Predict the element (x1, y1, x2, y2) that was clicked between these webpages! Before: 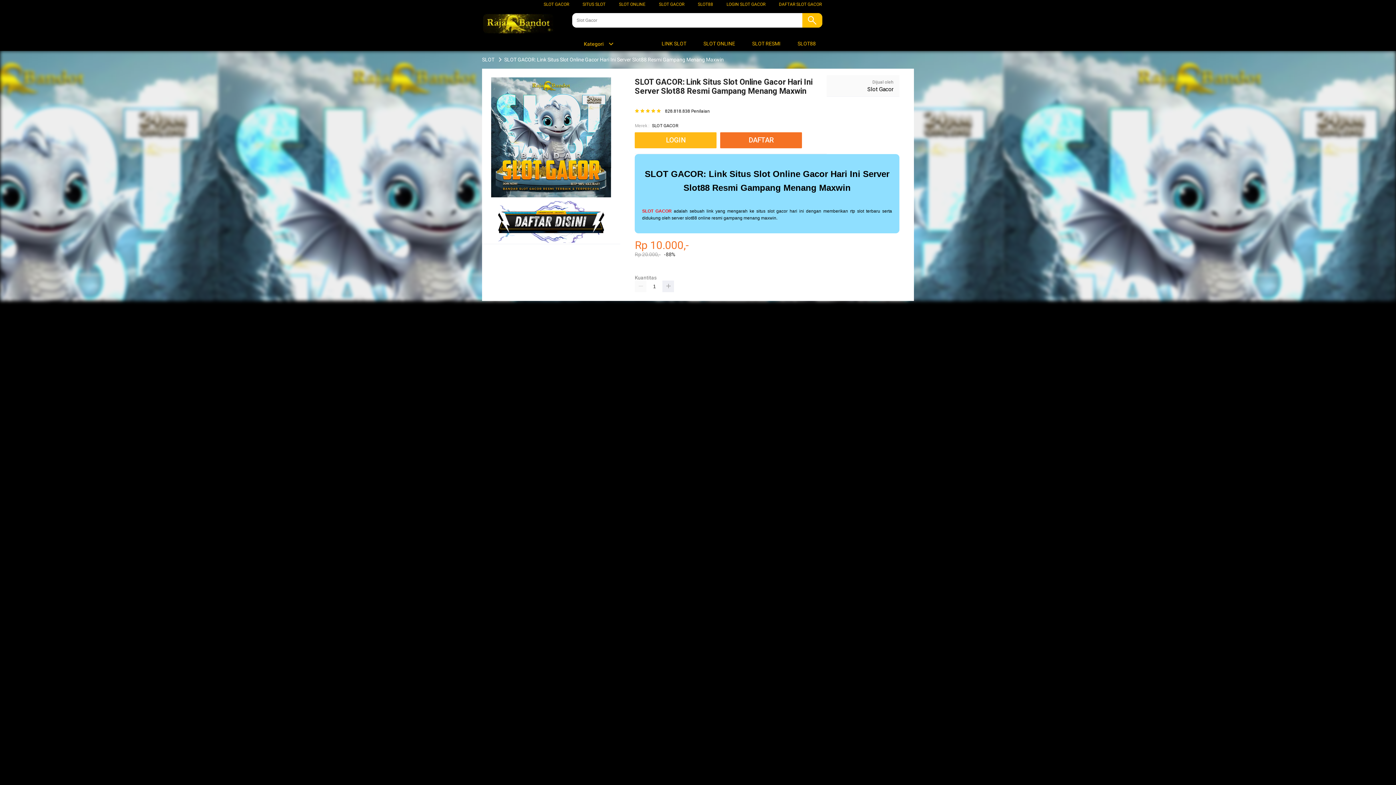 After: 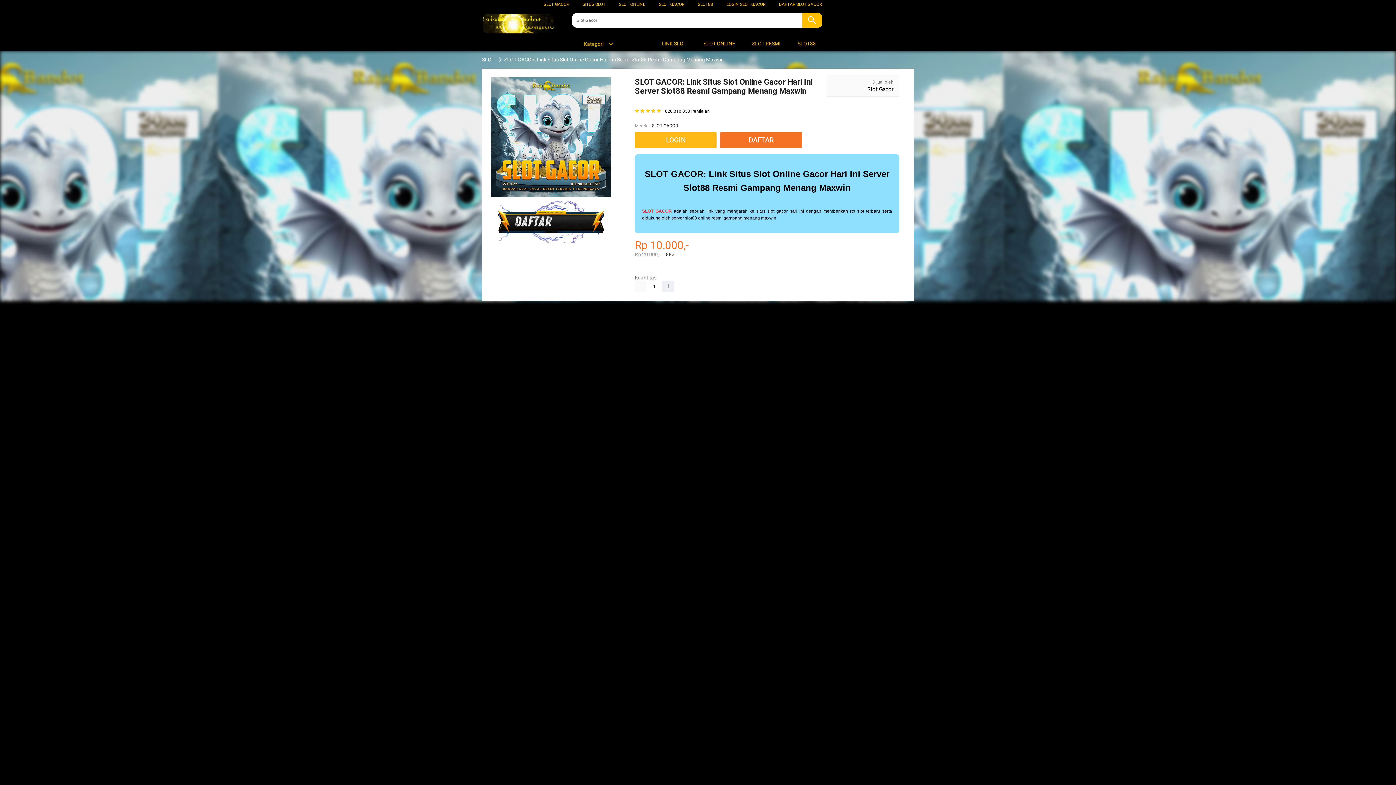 Action: label:  SLOT ONLINE bbox: (694, 36, 738, 50)